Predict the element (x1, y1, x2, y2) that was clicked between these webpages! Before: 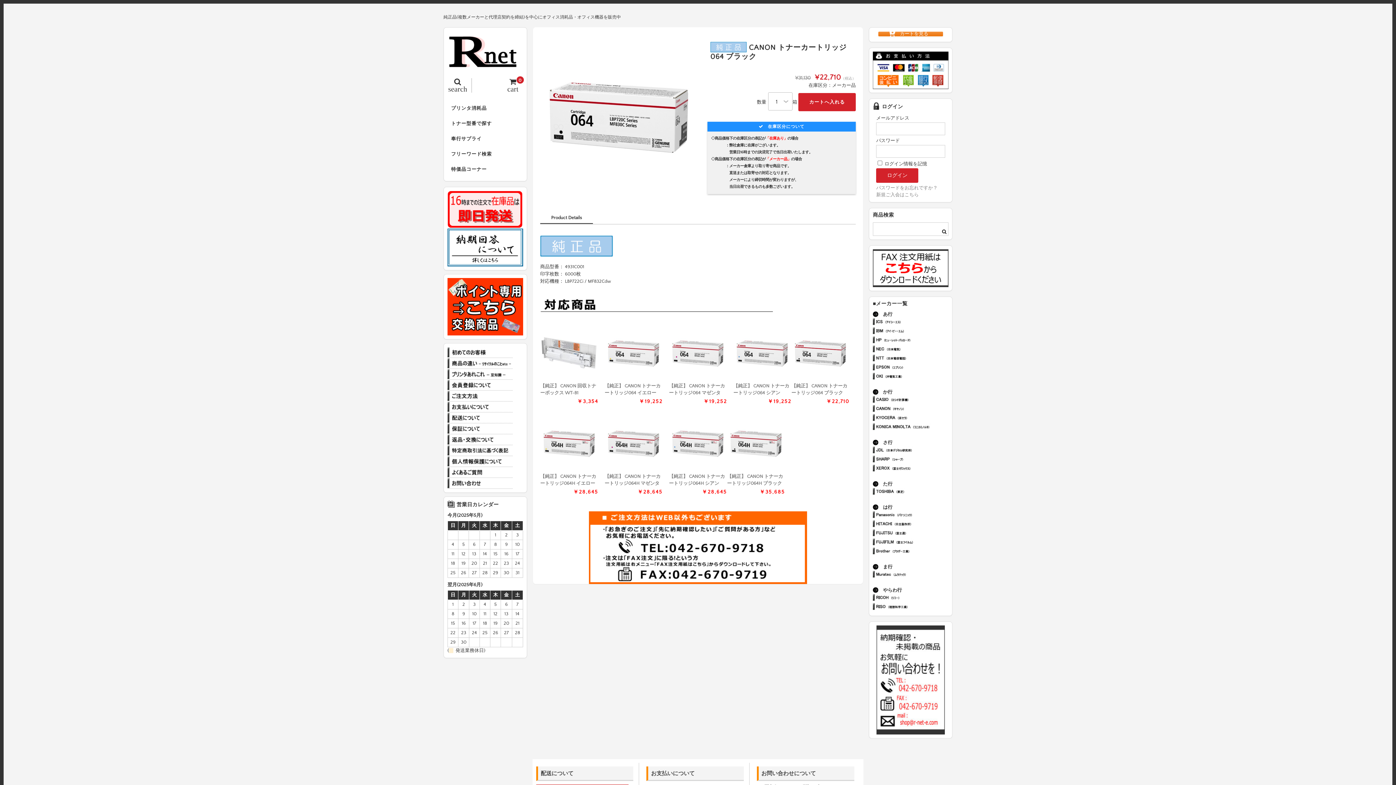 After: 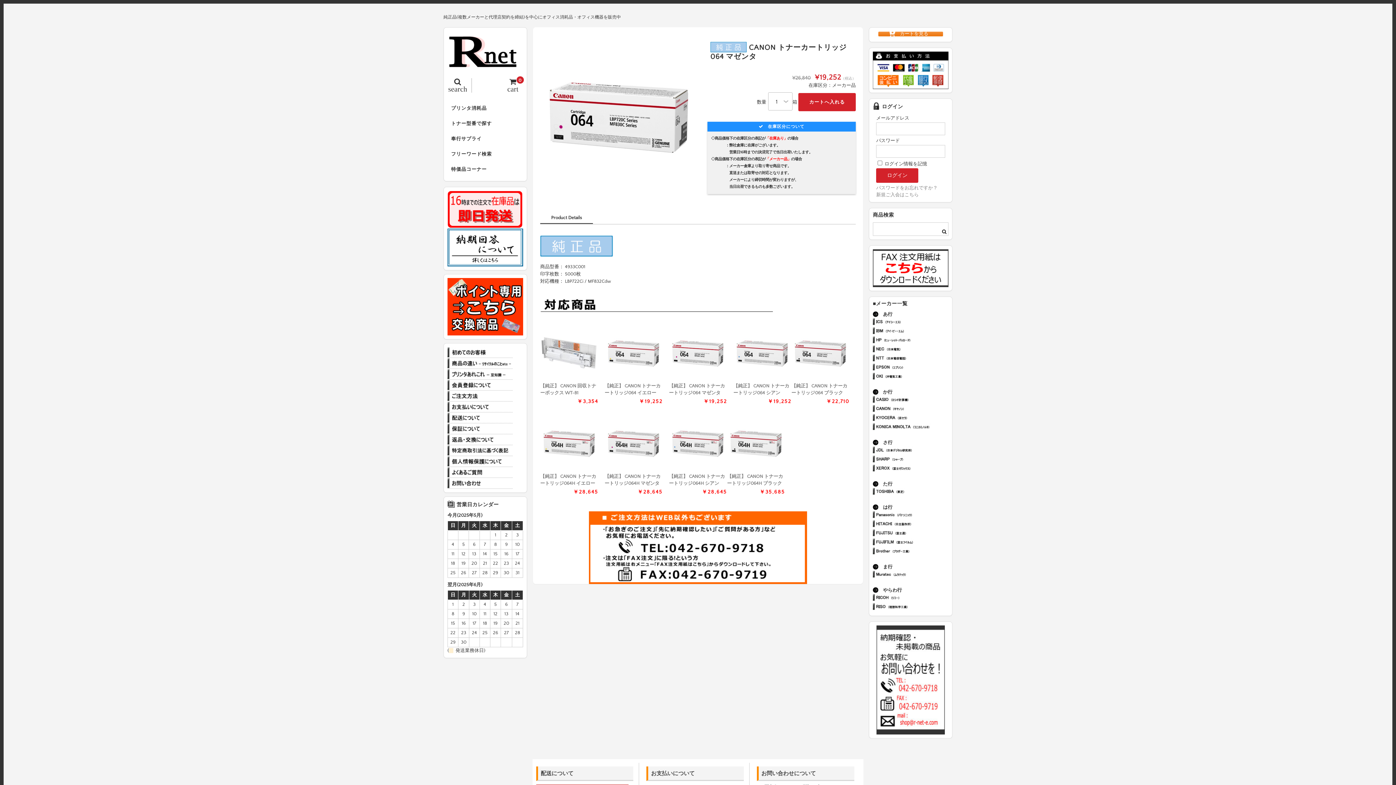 Action: bbox: (669, 382, 727, 396) label: 【純正】 CANON トナーカートリッジ064 マゼンタ